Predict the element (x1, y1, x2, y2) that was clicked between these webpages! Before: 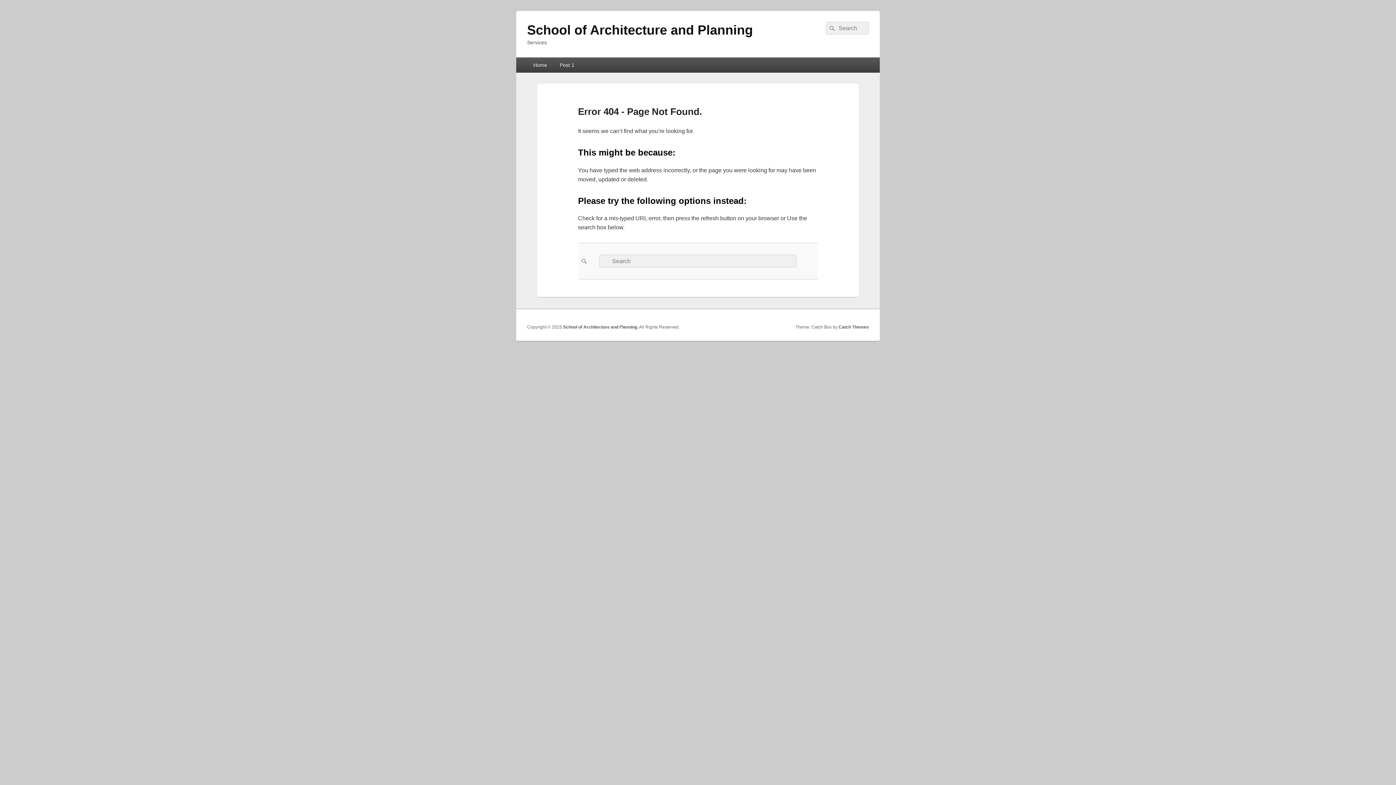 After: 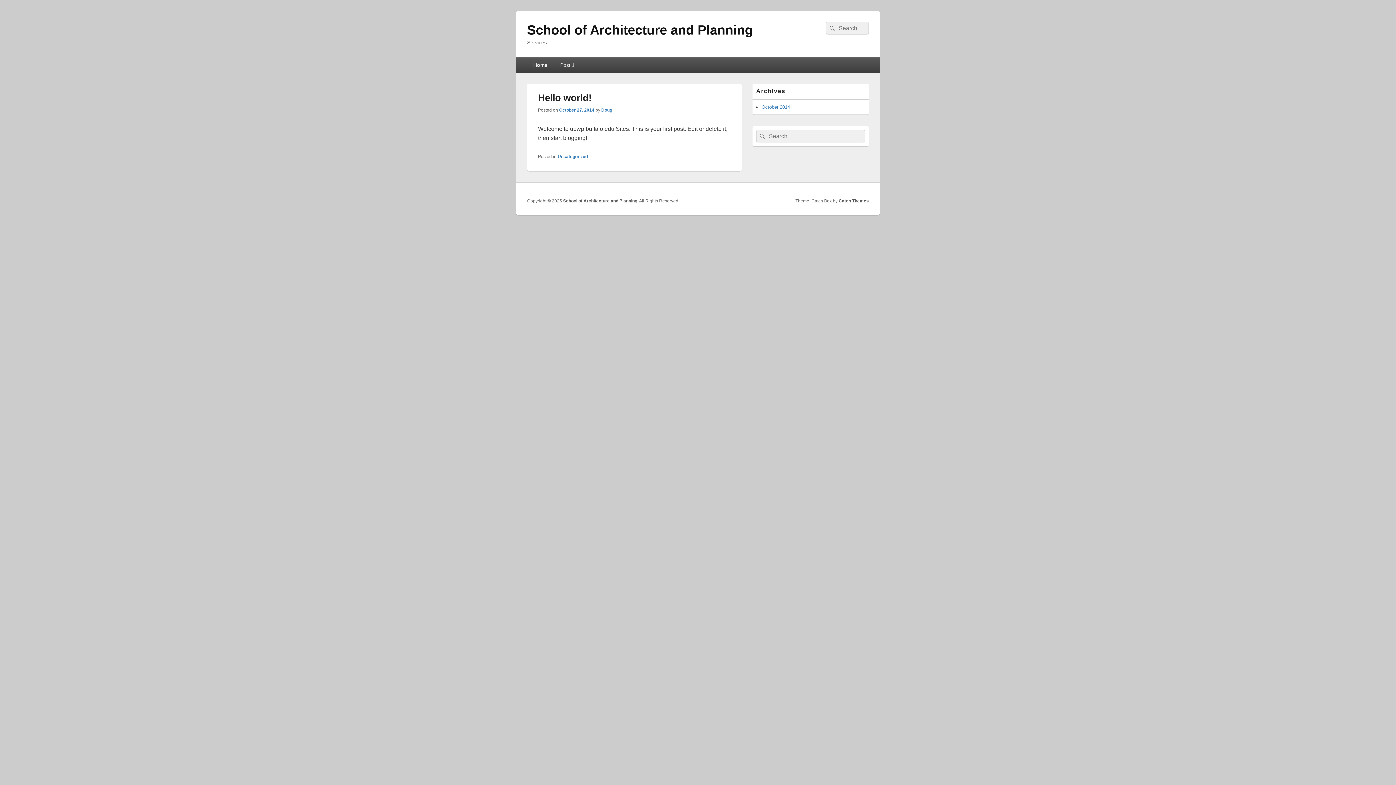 Action: label: School of Architecture and Planning bbox: (527, 22, 753, 37)